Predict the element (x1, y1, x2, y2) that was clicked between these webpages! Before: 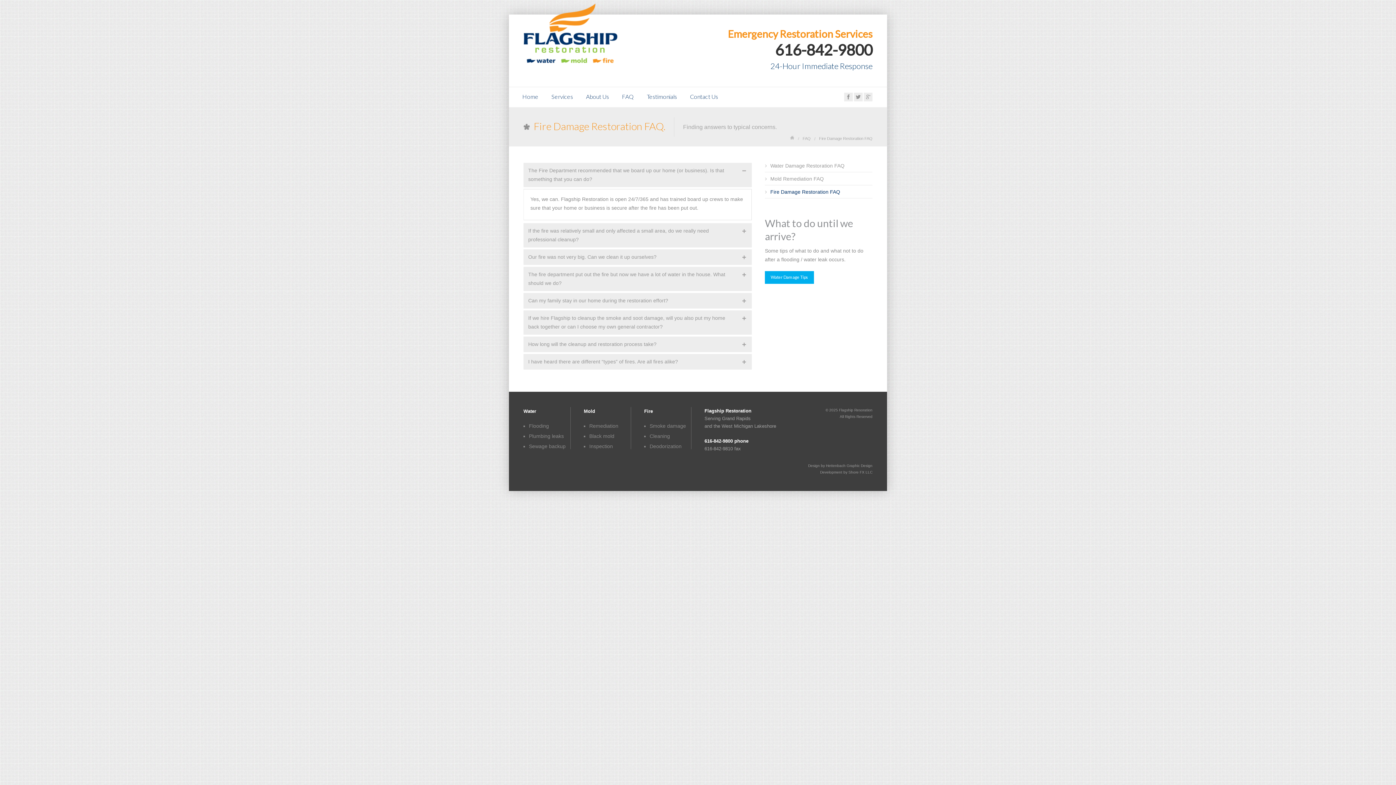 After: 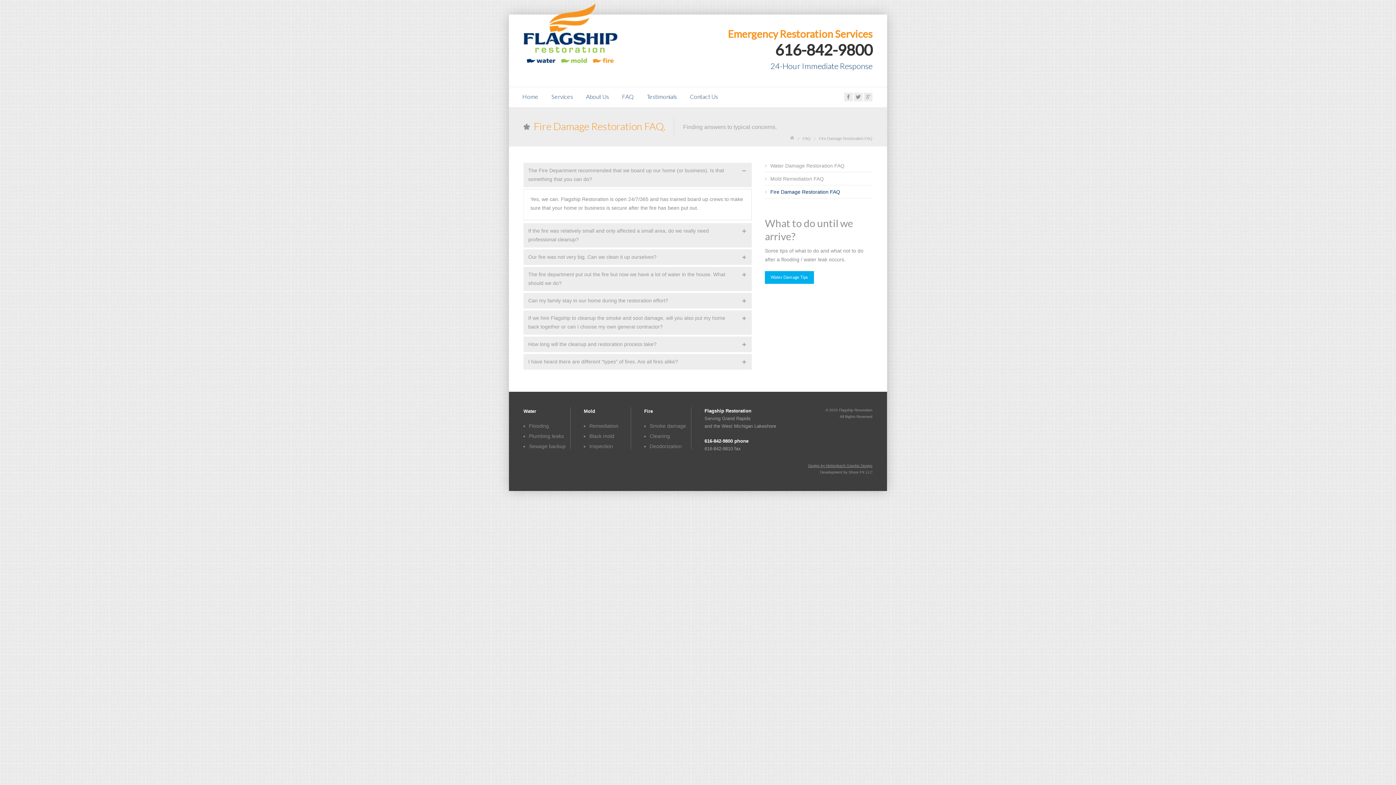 Action: bbox: (808, 464, 872, 468) label: Design by Hettenbach Graphic Design